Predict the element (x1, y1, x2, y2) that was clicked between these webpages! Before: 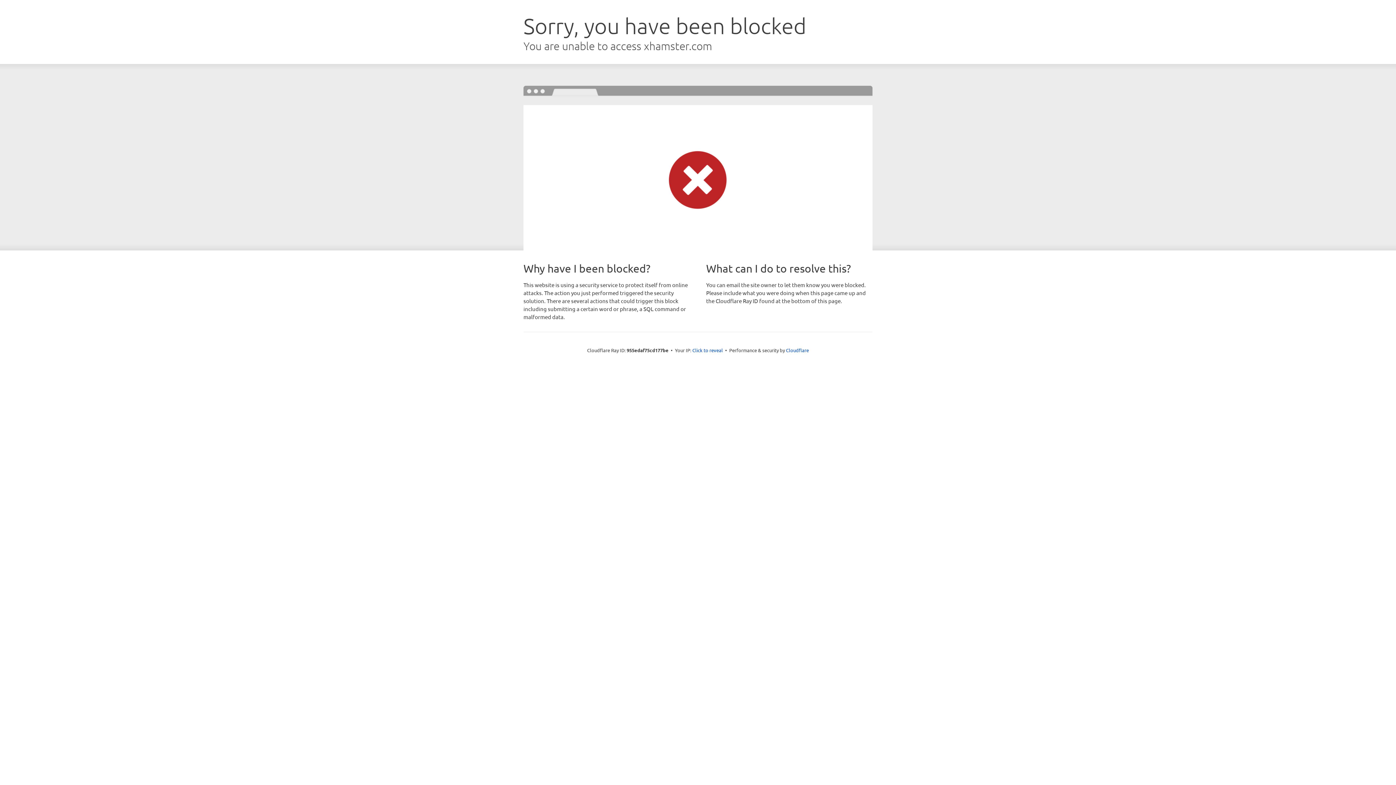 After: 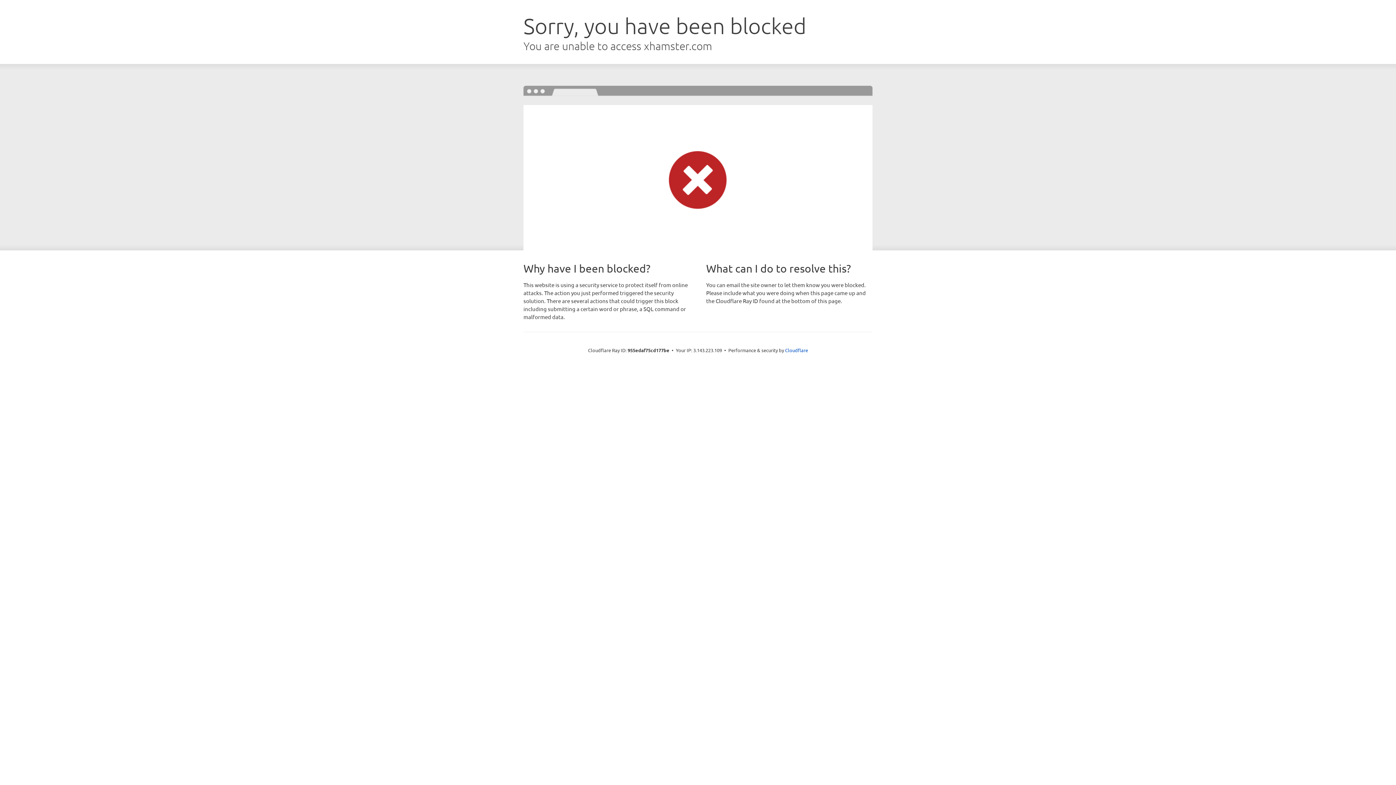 Action: bbox: (692, 346, 723, 353) label: Click to reveal